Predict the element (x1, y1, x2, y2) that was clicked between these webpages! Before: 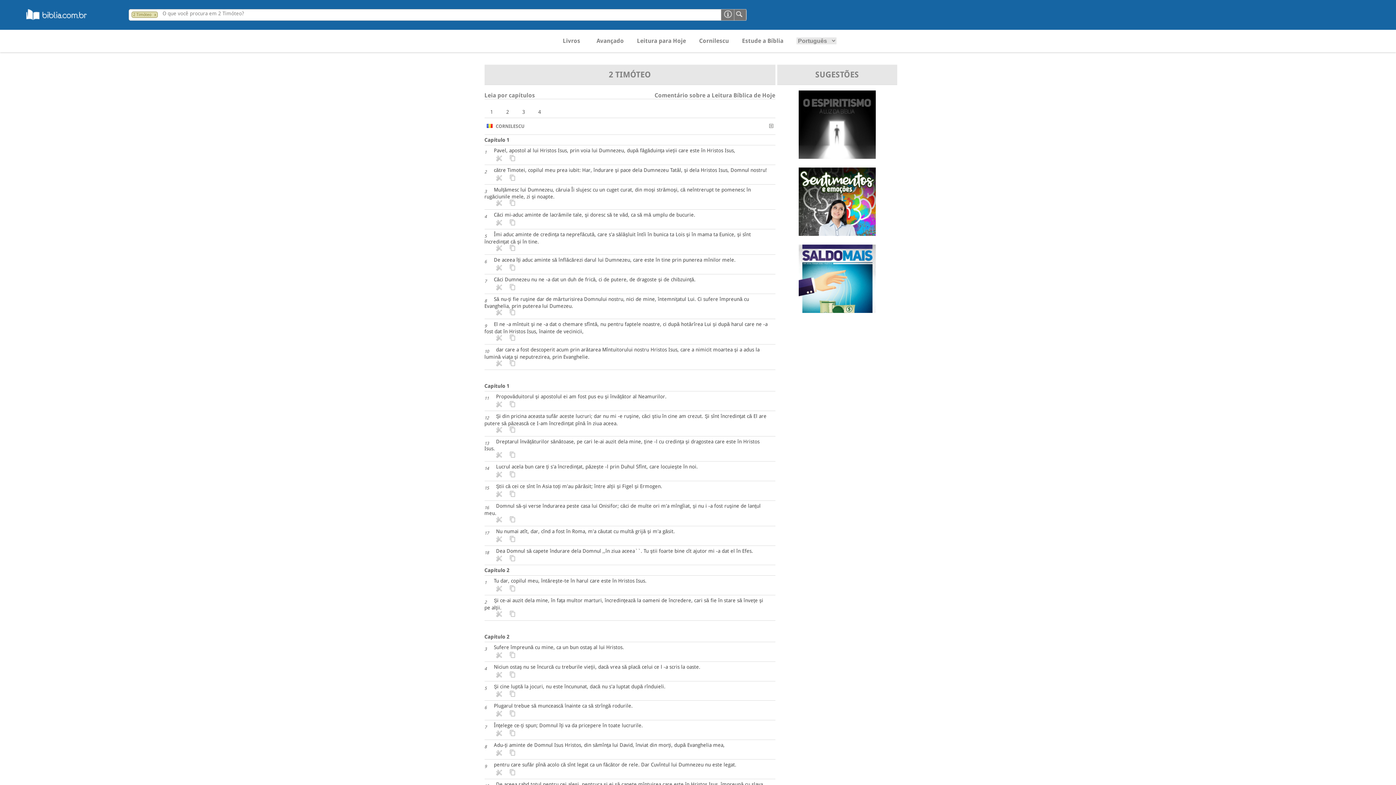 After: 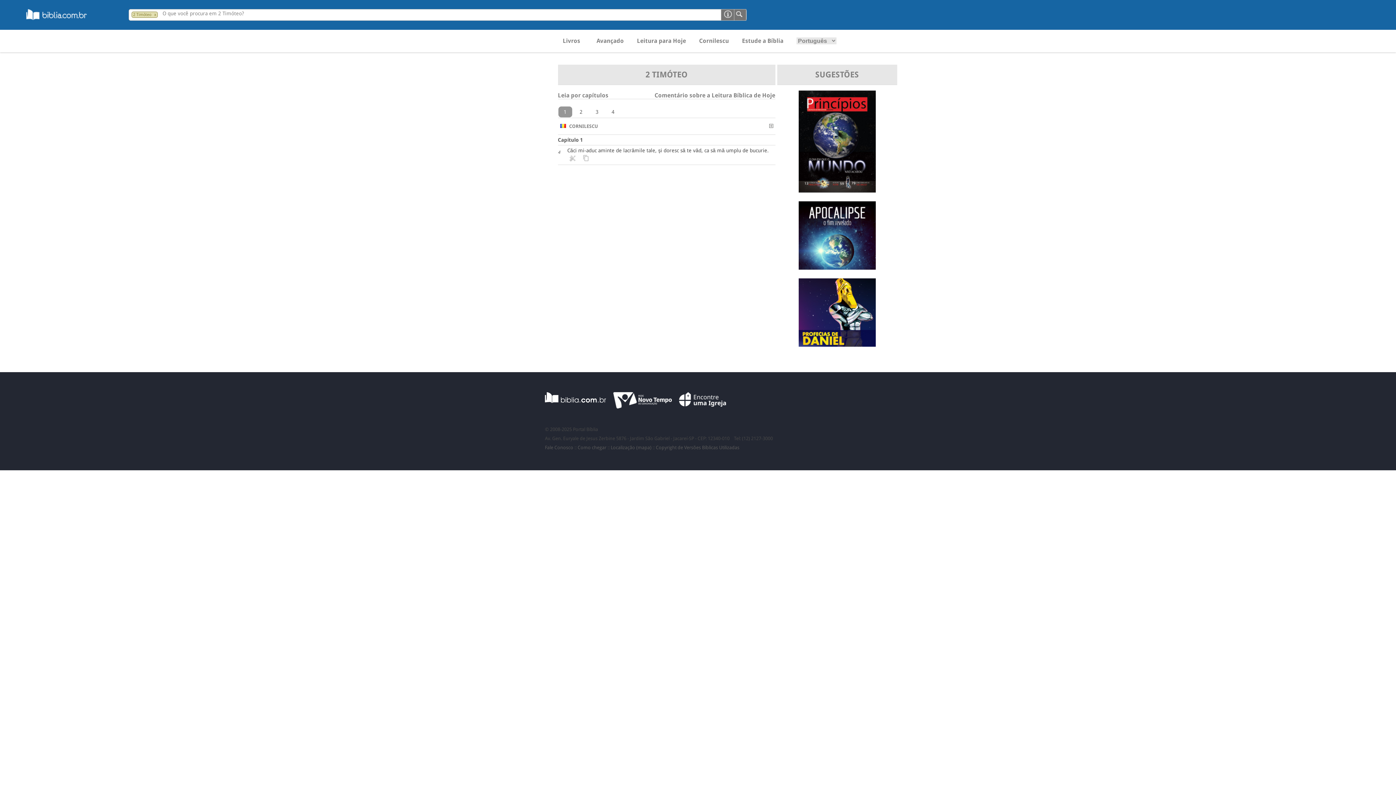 Action: bbox: (484, 212, 486, 217) label: 4